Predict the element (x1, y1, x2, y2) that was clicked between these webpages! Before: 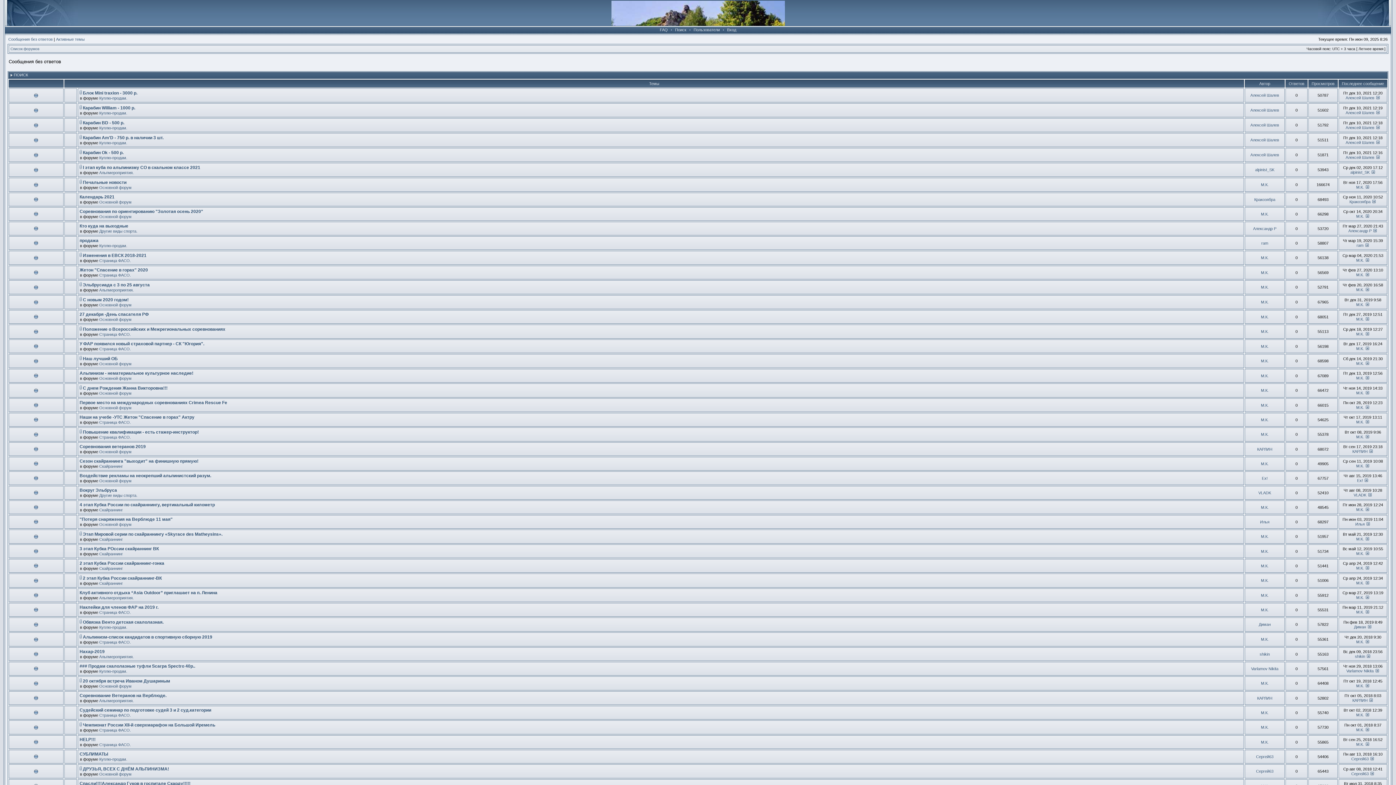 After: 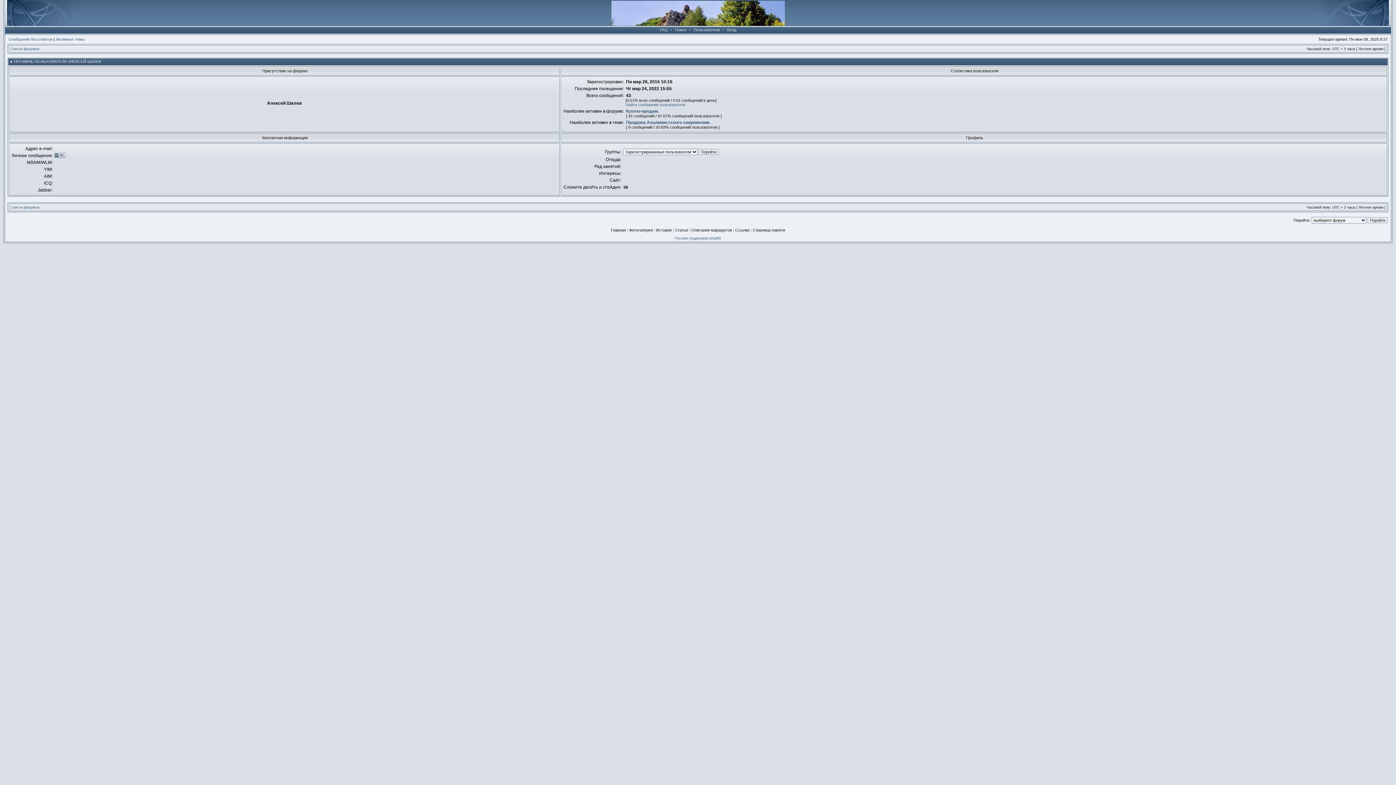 Action: label: Алексей Шалев bbox: (1346, 95, 1374, 100)